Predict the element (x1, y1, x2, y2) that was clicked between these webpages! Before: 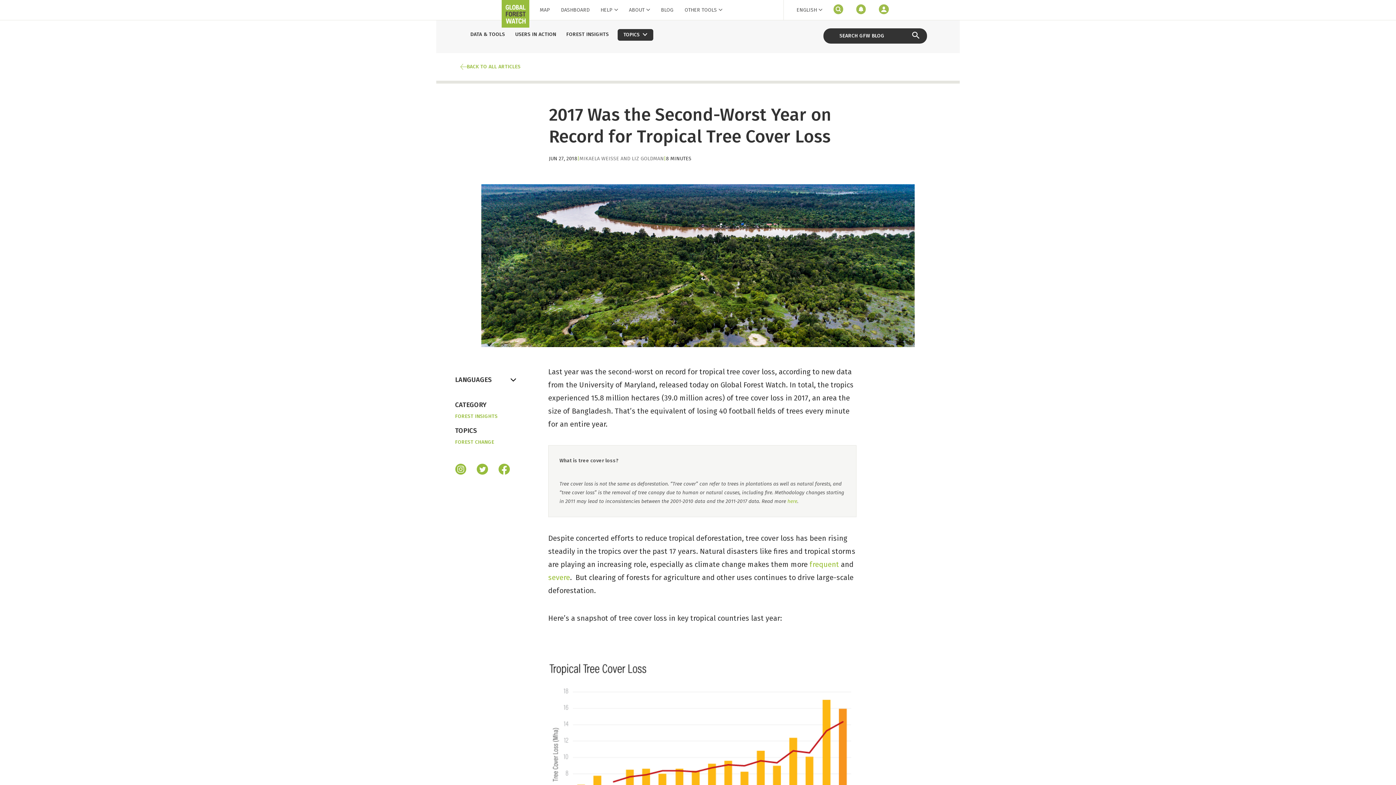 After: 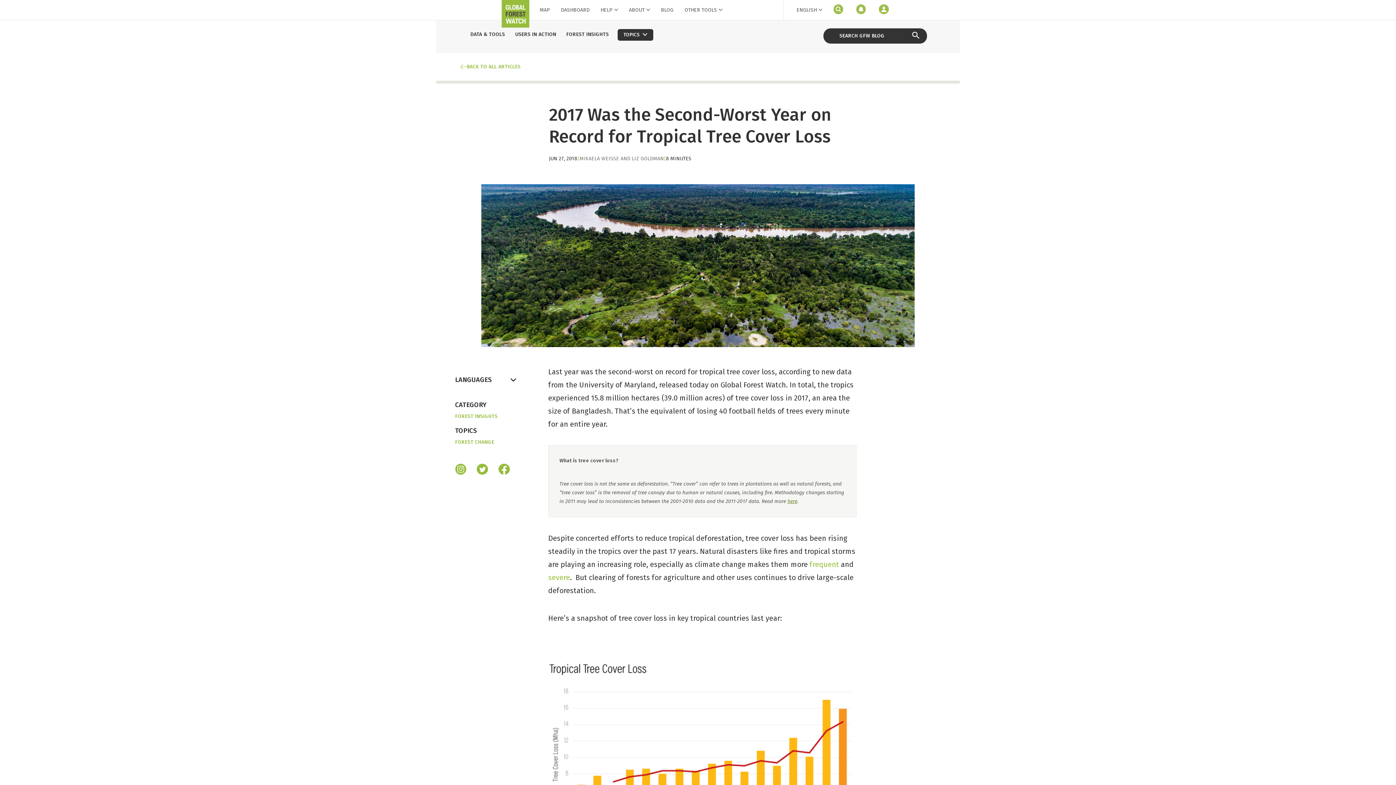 Action: label: here bbox: (787, 498, 797, 504)